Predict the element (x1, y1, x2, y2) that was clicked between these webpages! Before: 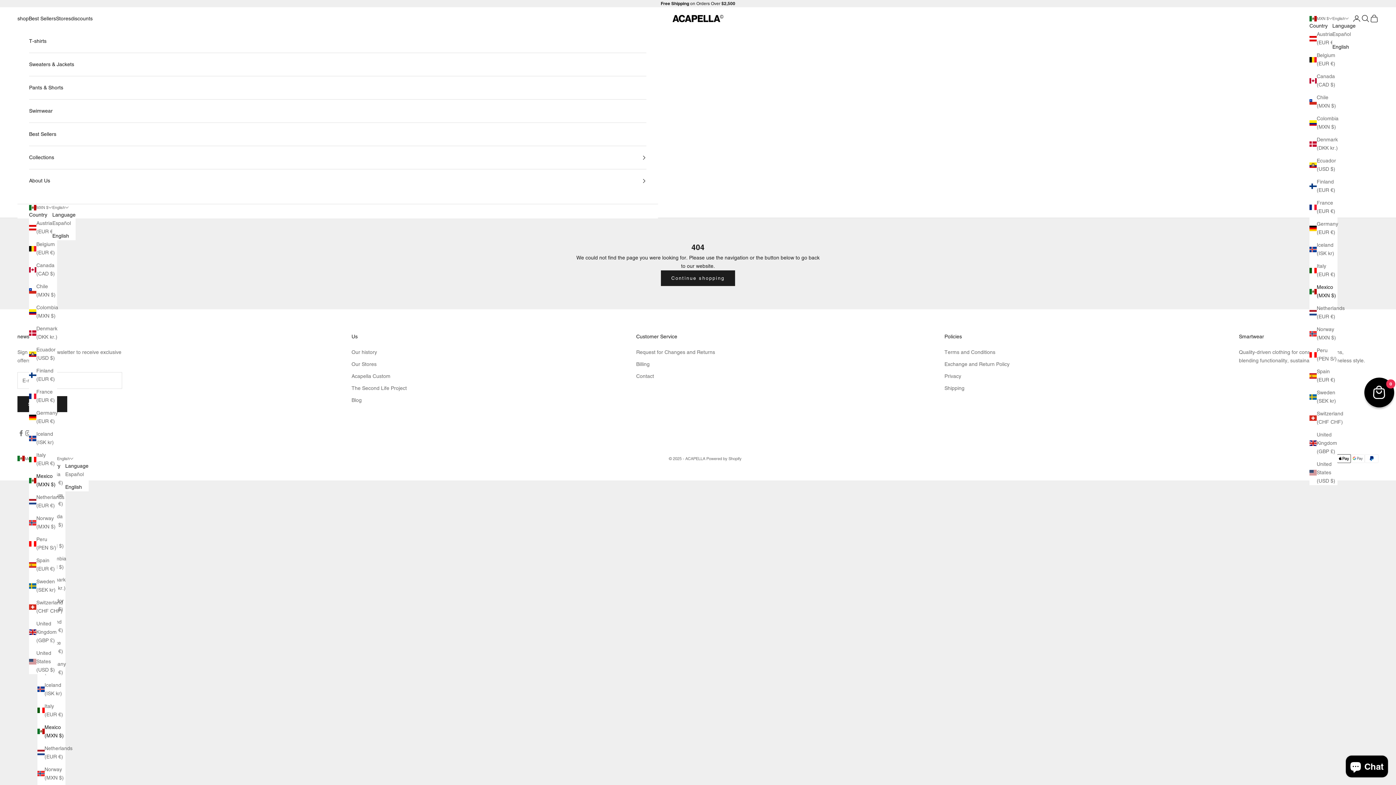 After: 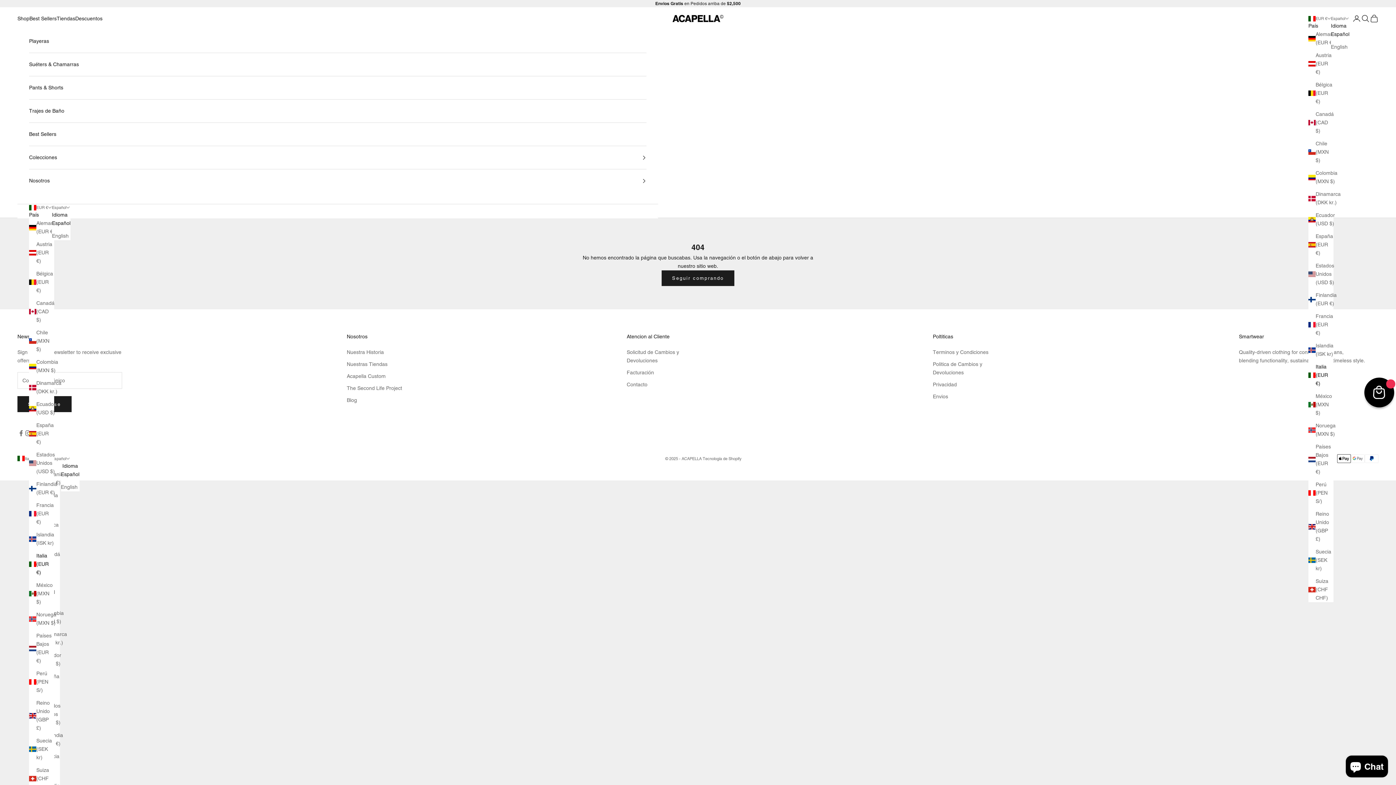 Action: bbox: (29, 451, 57, 468) label: Italy (EUR €)